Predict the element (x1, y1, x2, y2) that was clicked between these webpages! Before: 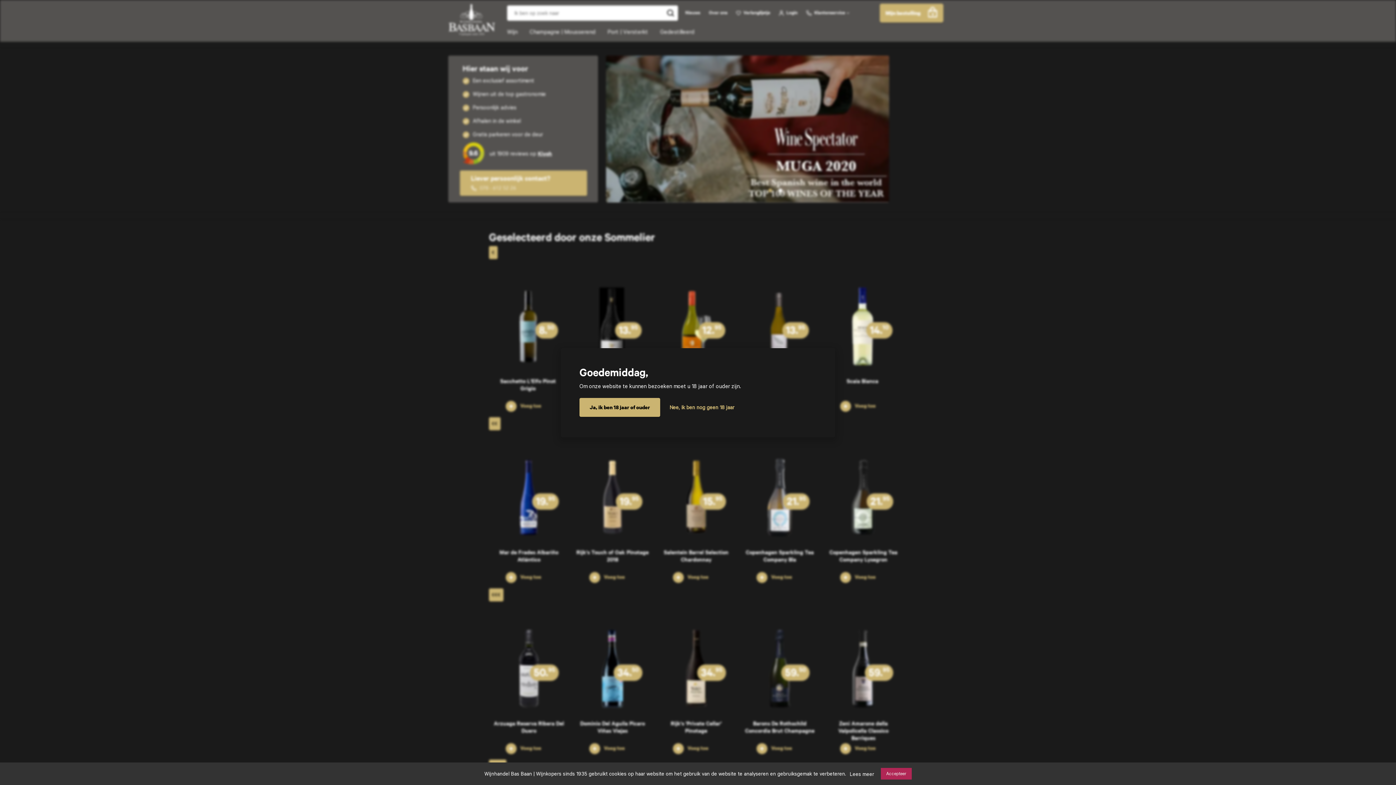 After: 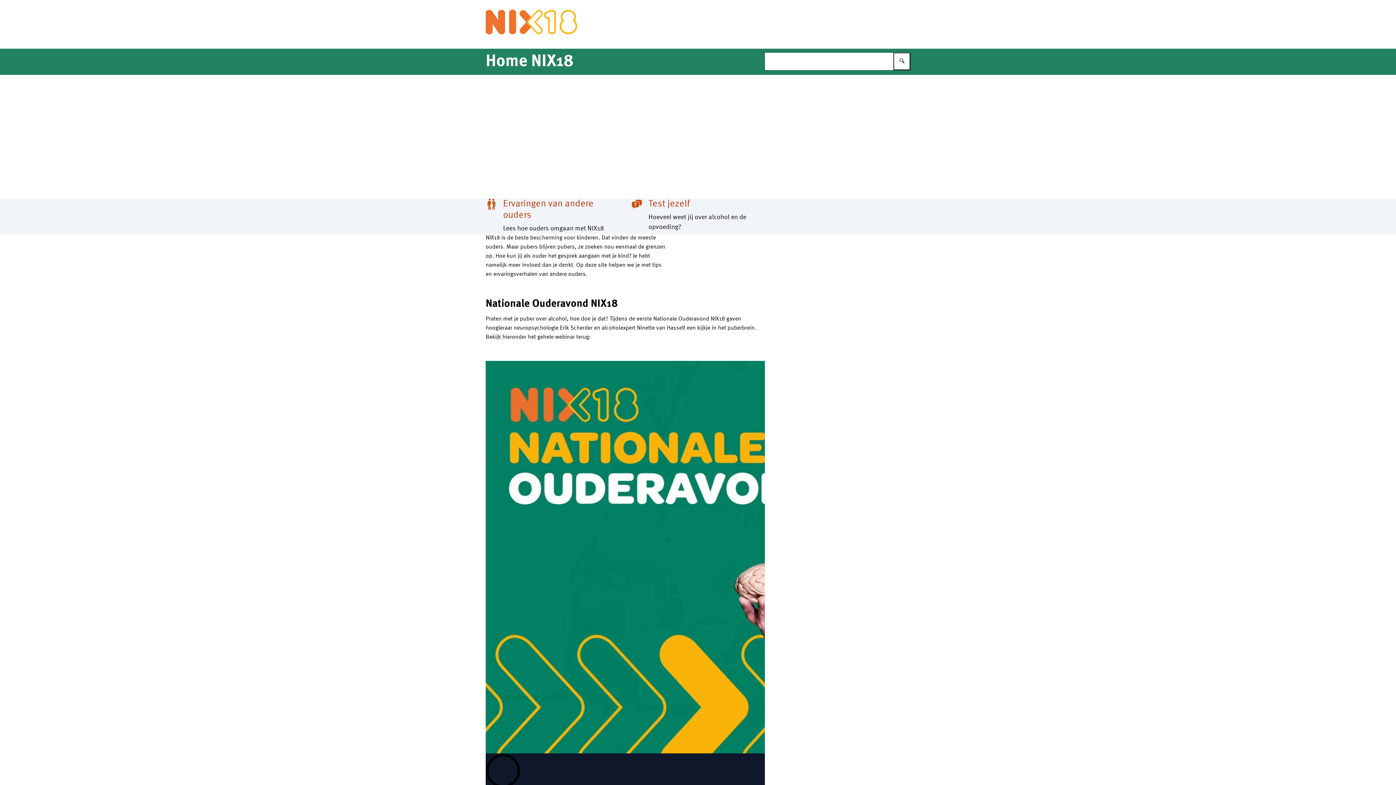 Action: bbox: (669, 403, 734, 411) label: Nee, ik ben nog geen 18 jaar